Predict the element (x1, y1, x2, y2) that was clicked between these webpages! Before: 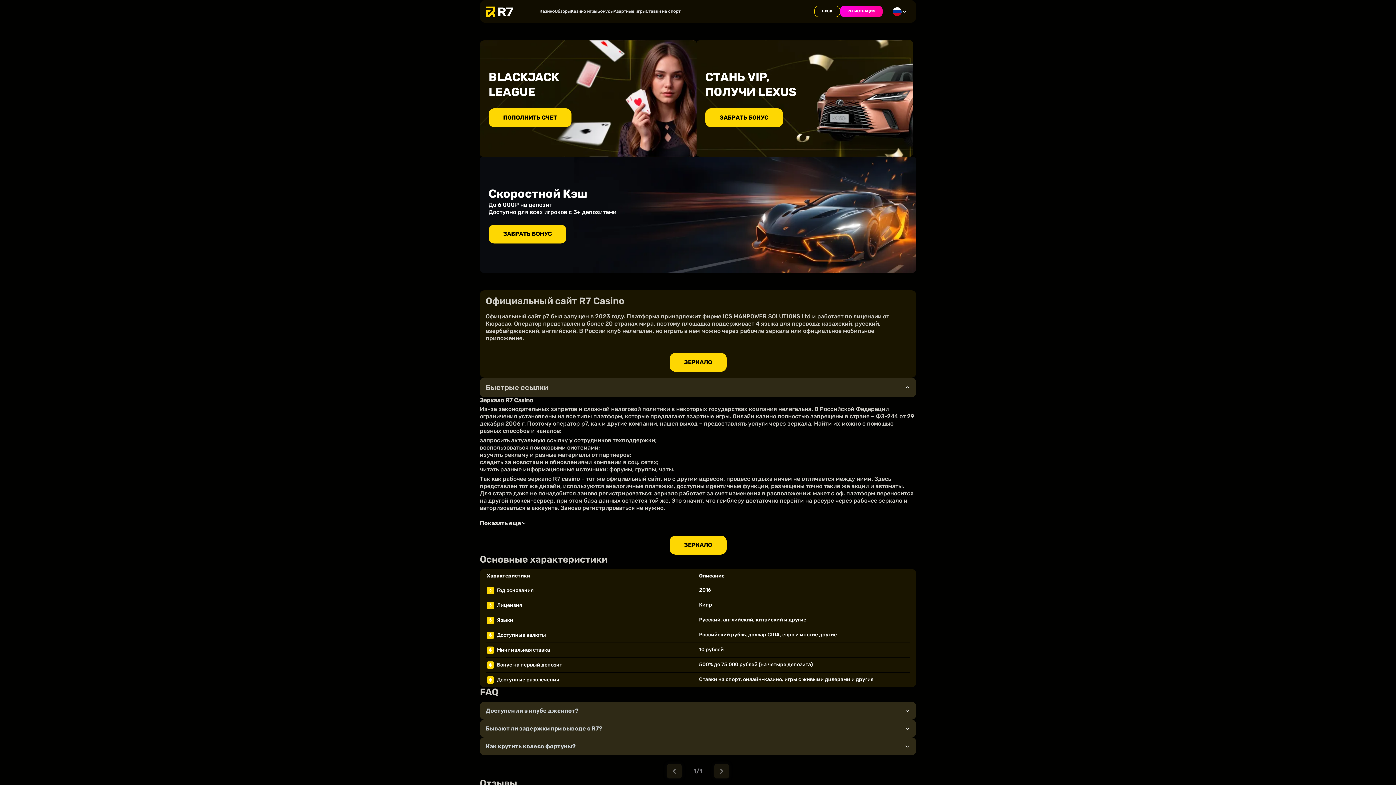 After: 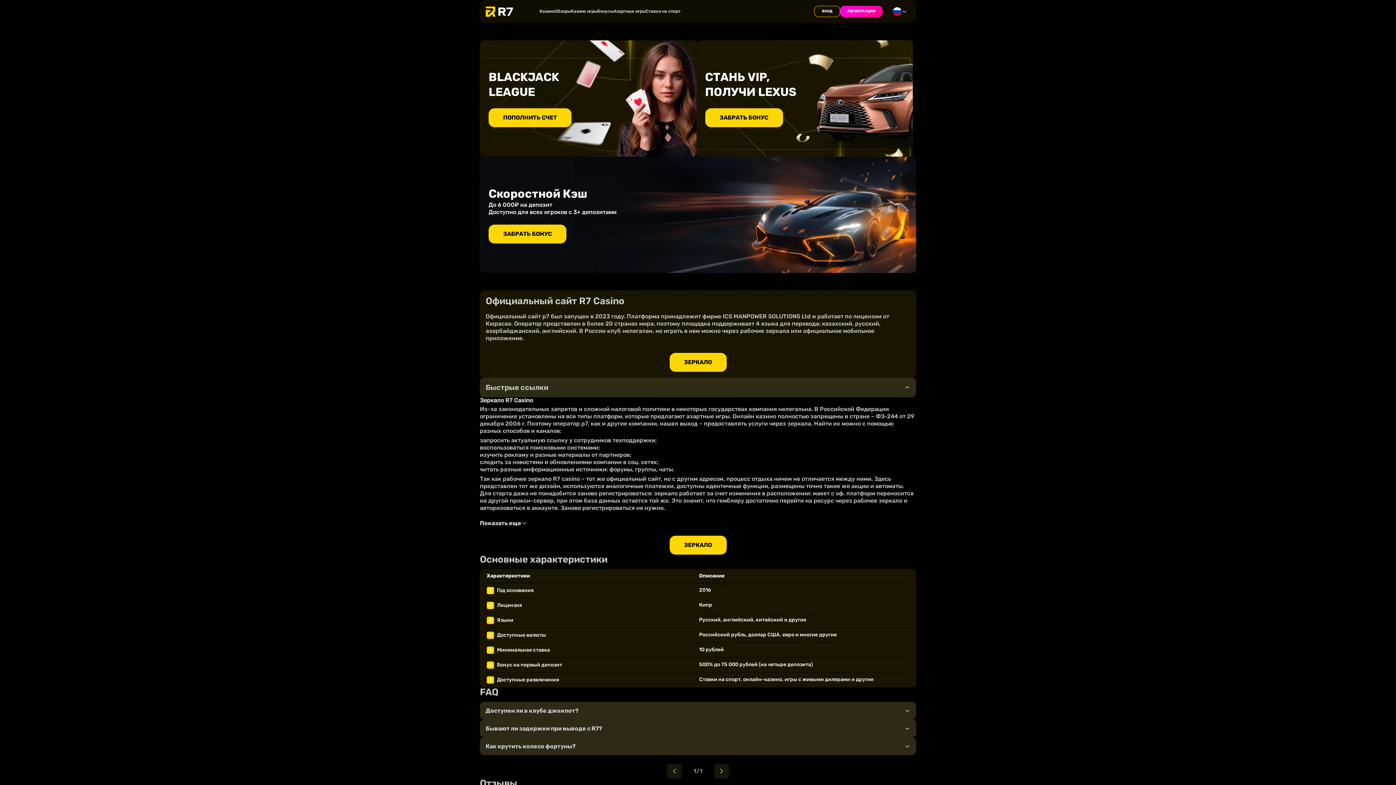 Action: label: ЗАБРАТЬ БОНУС bbox: (705, 108, 783, 127)